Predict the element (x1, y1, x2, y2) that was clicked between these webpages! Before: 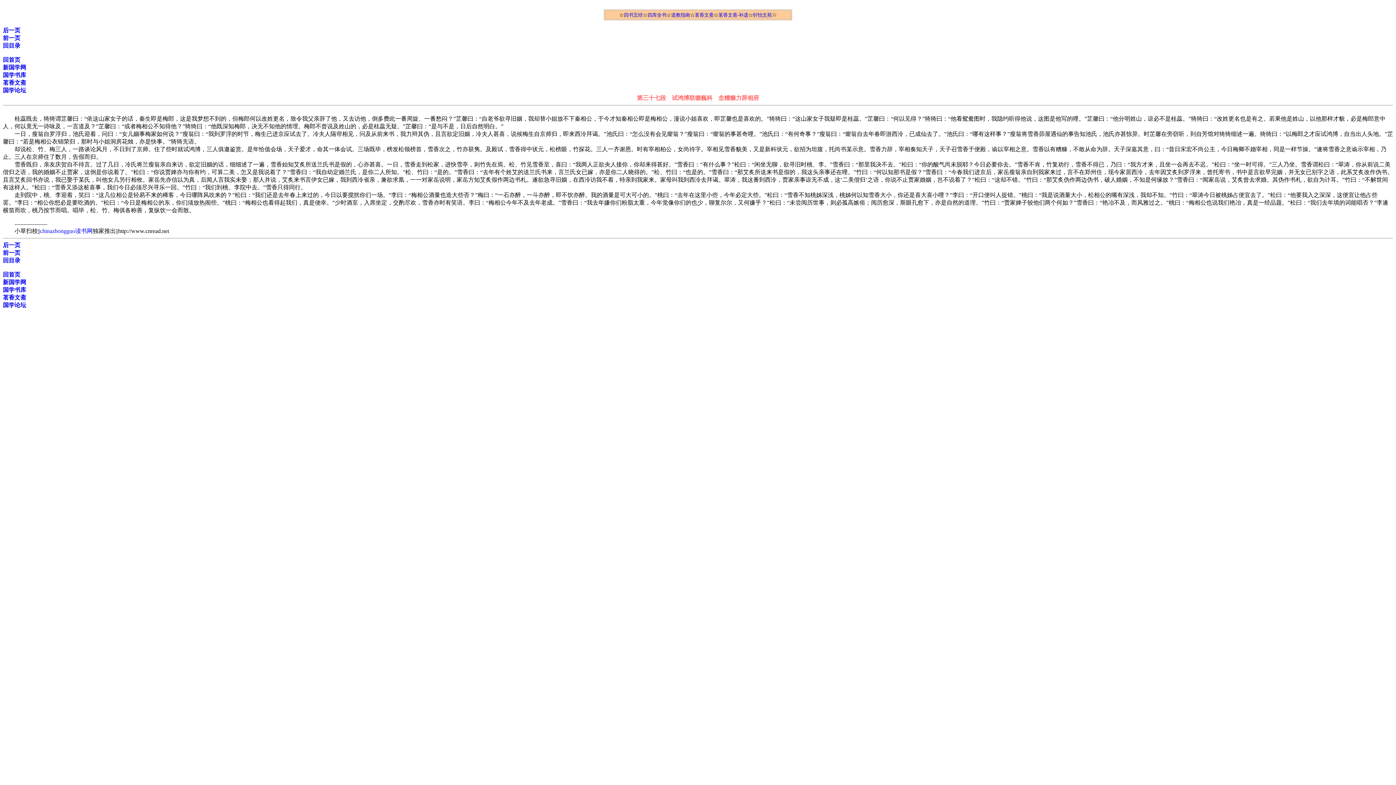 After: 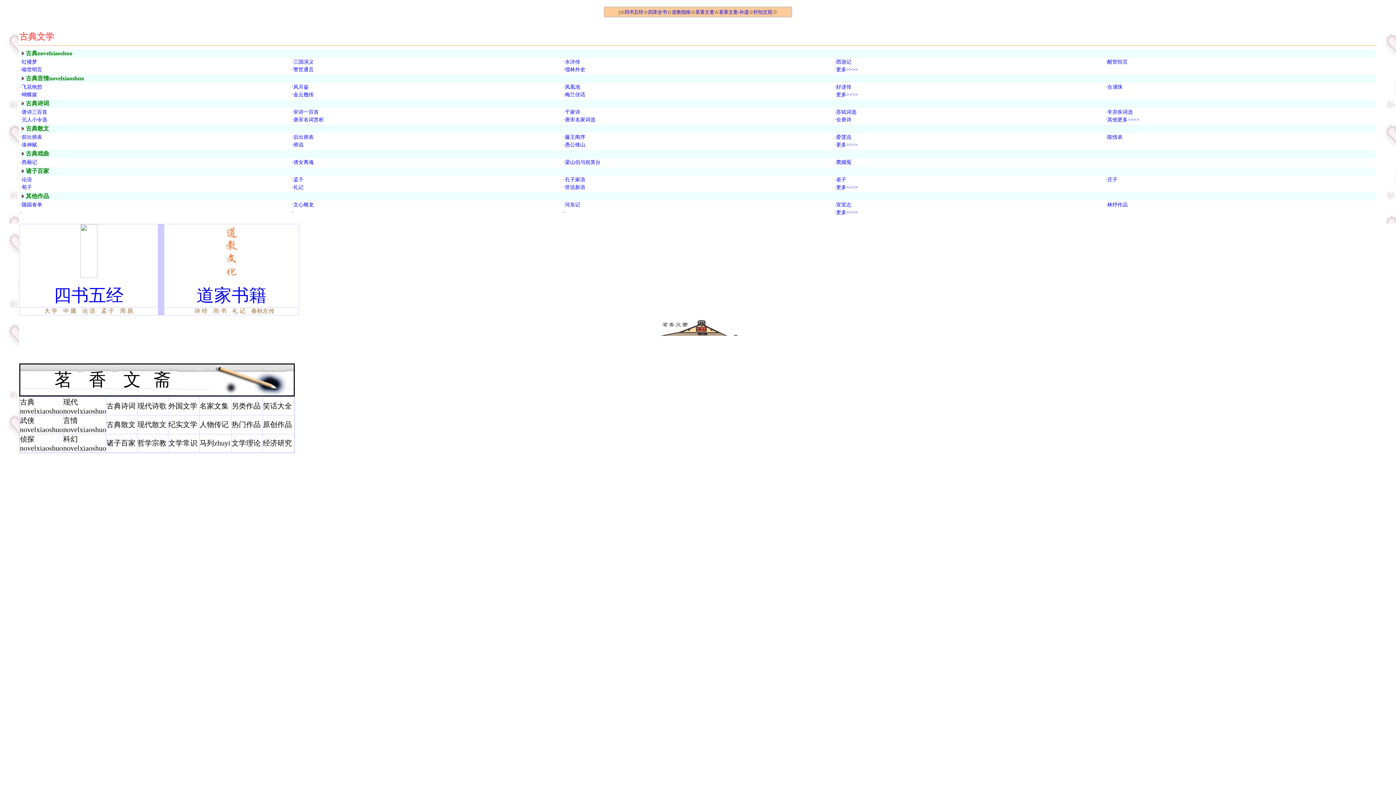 Action: bbox: (2, 56, 20, 62) label: 回首页